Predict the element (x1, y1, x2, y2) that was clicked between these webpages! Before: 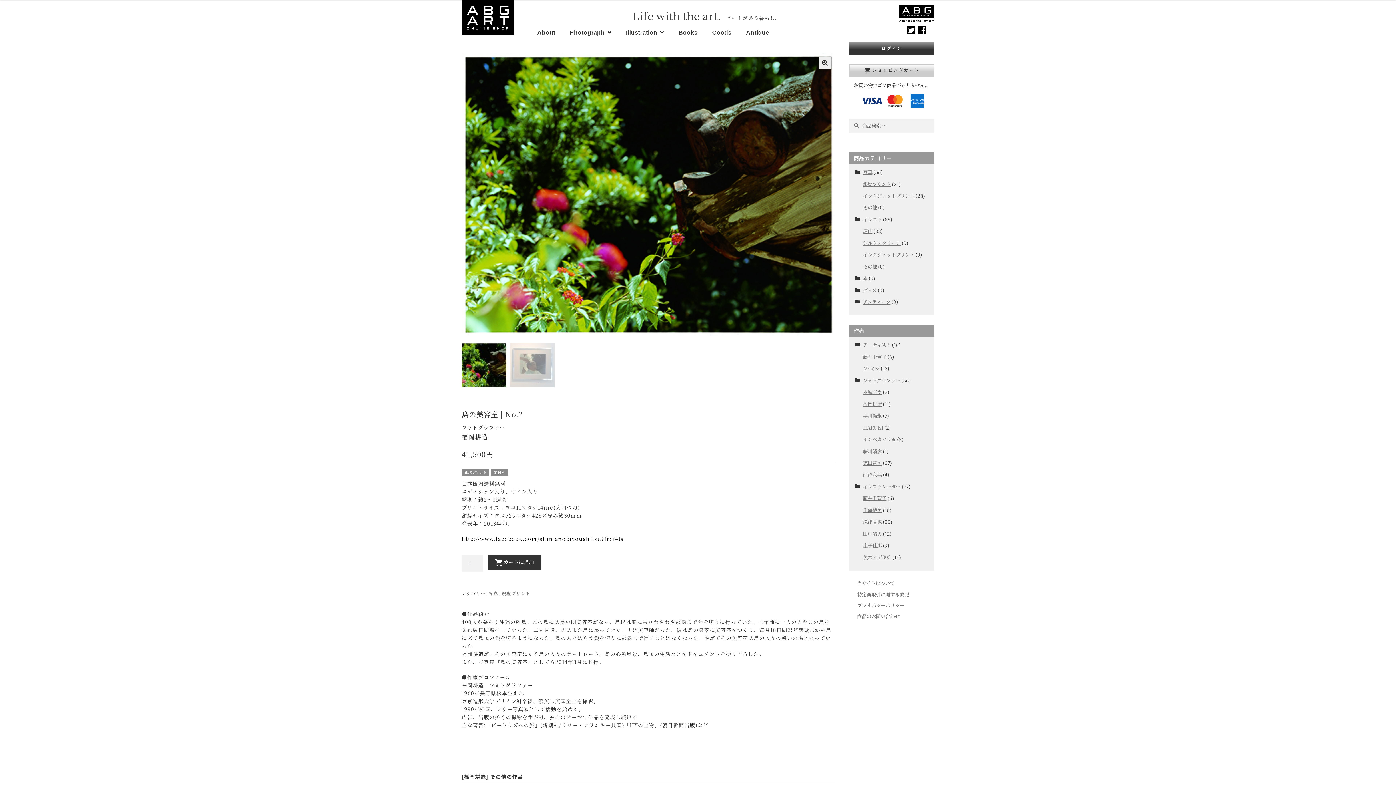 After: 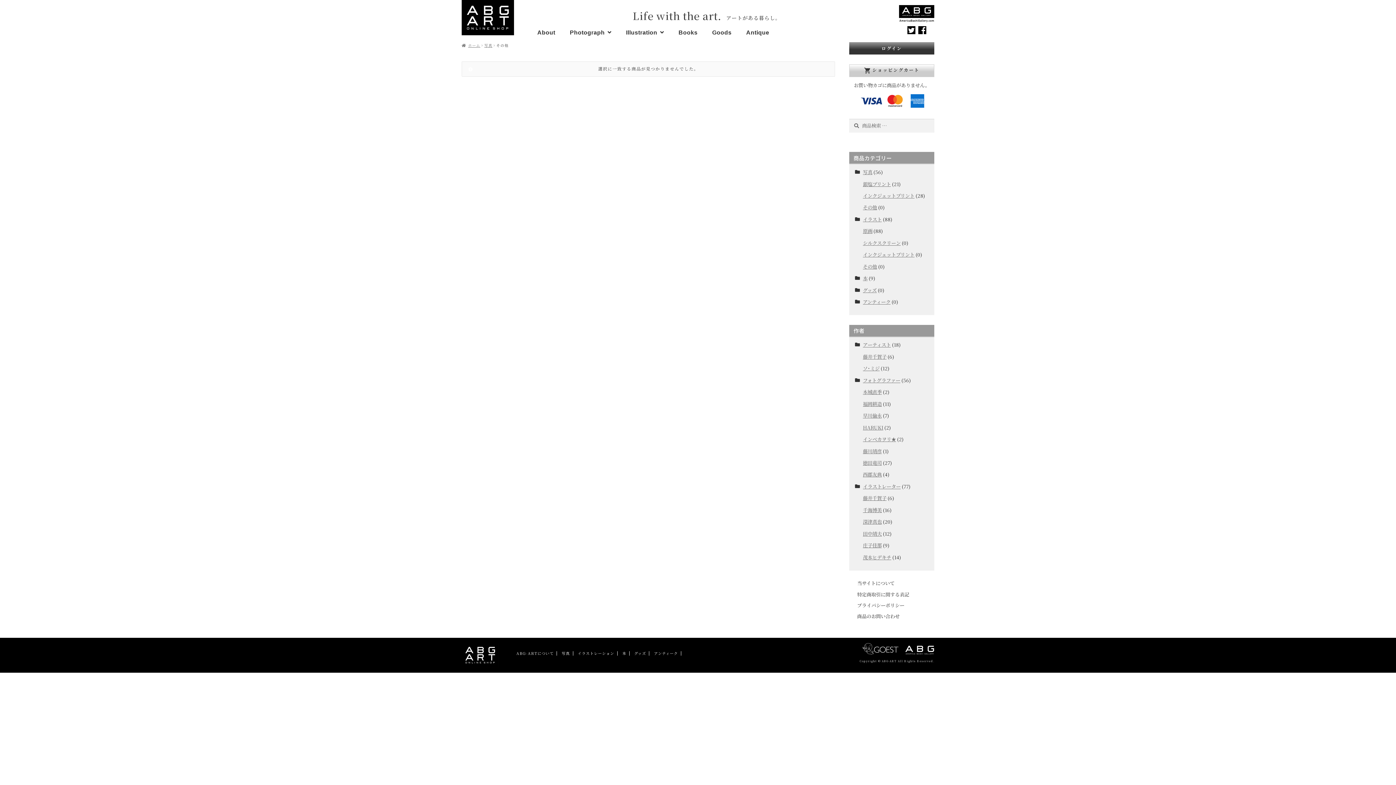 Action: label: その他 bbox: (863, 204, 877, 211)